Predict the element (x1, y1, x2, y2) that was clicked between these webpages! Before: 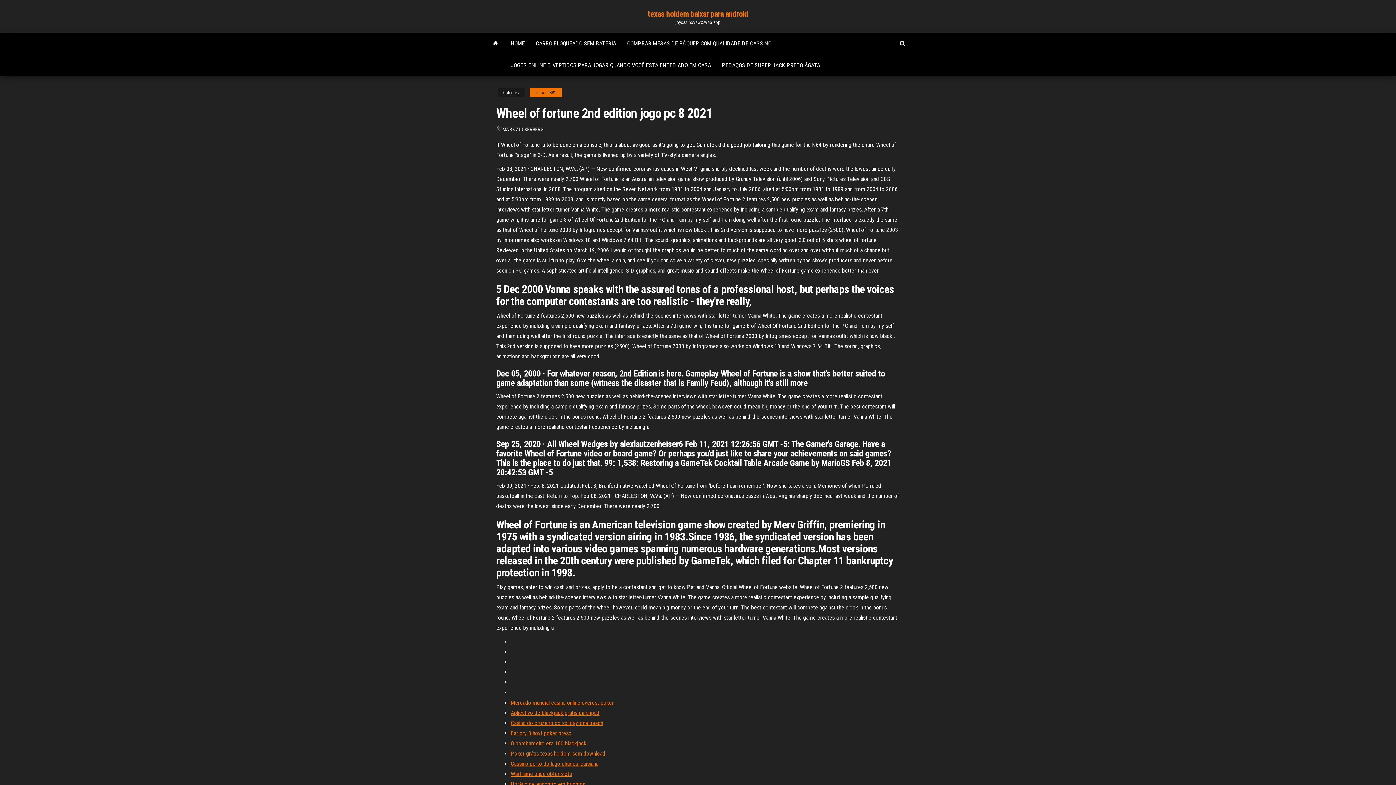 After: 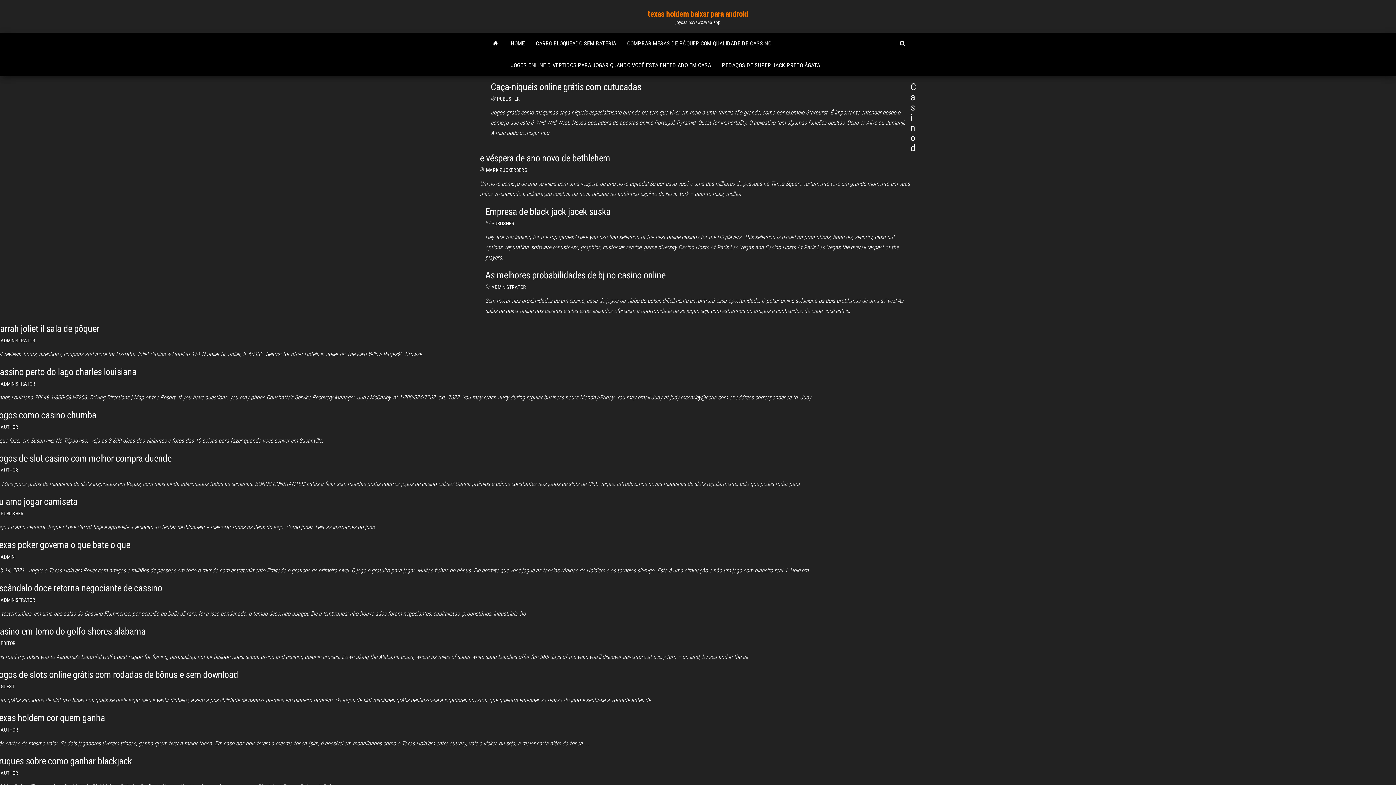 Action: bbox: (485, 32, 505, 54)